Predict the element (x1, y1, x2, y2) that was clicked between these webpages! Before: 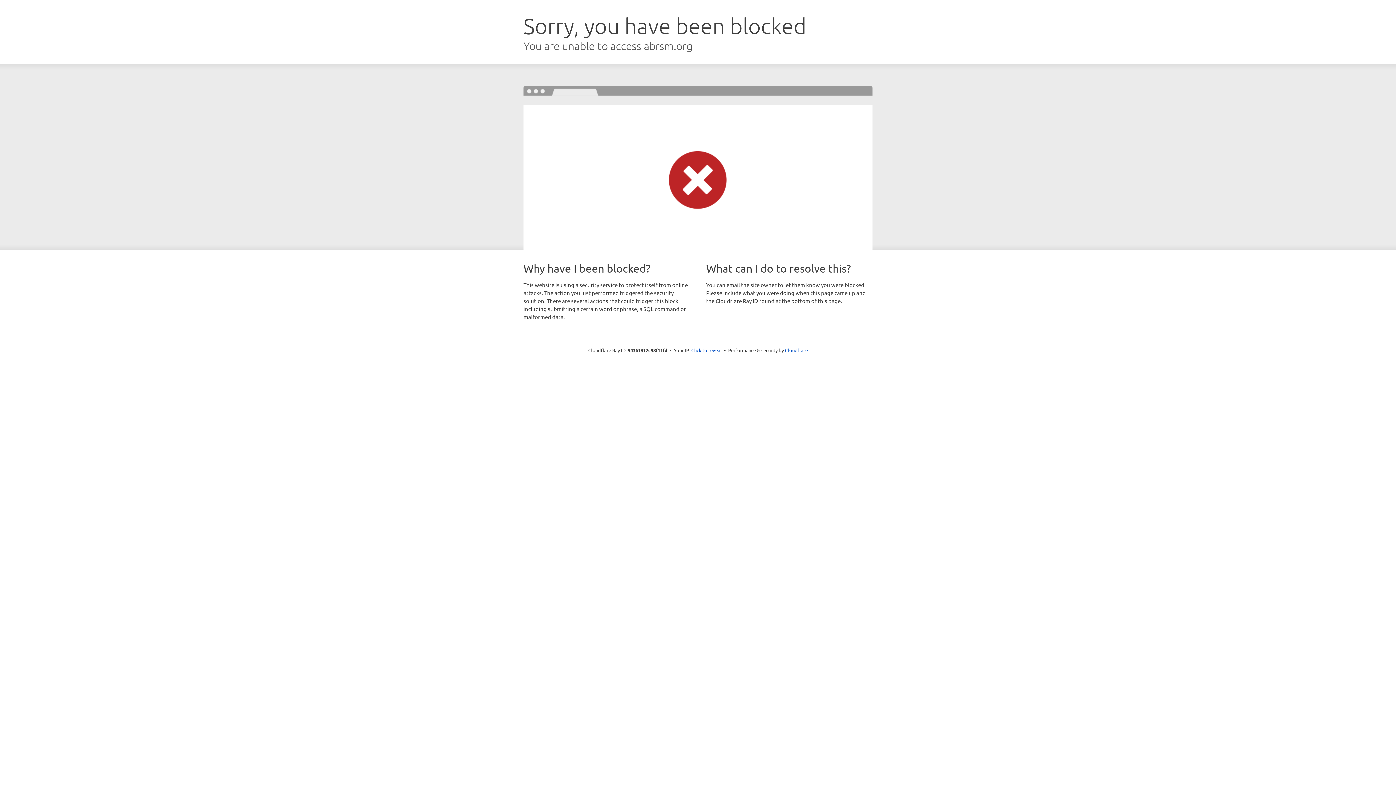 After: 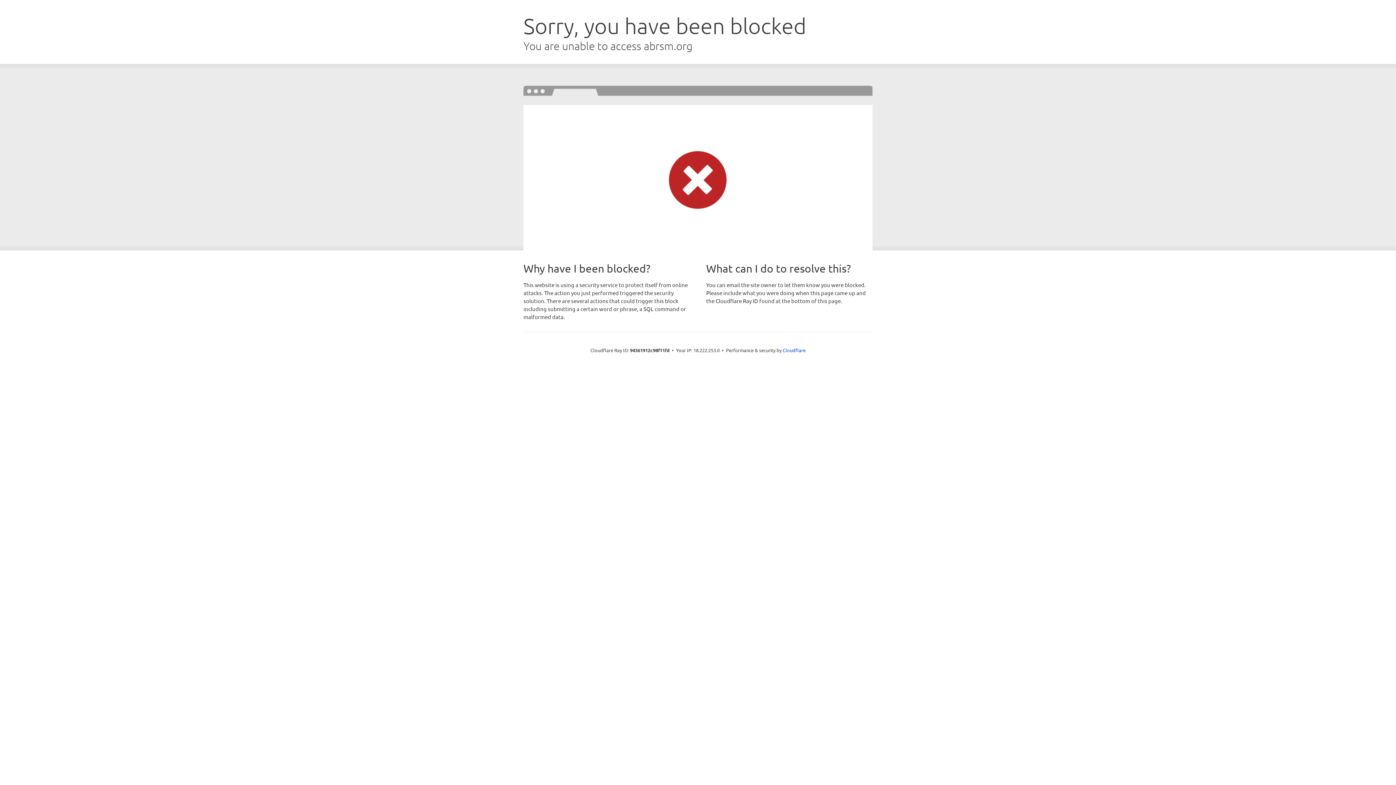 Action: label: Click to reveal bbox: (691, 346, 722, 353)